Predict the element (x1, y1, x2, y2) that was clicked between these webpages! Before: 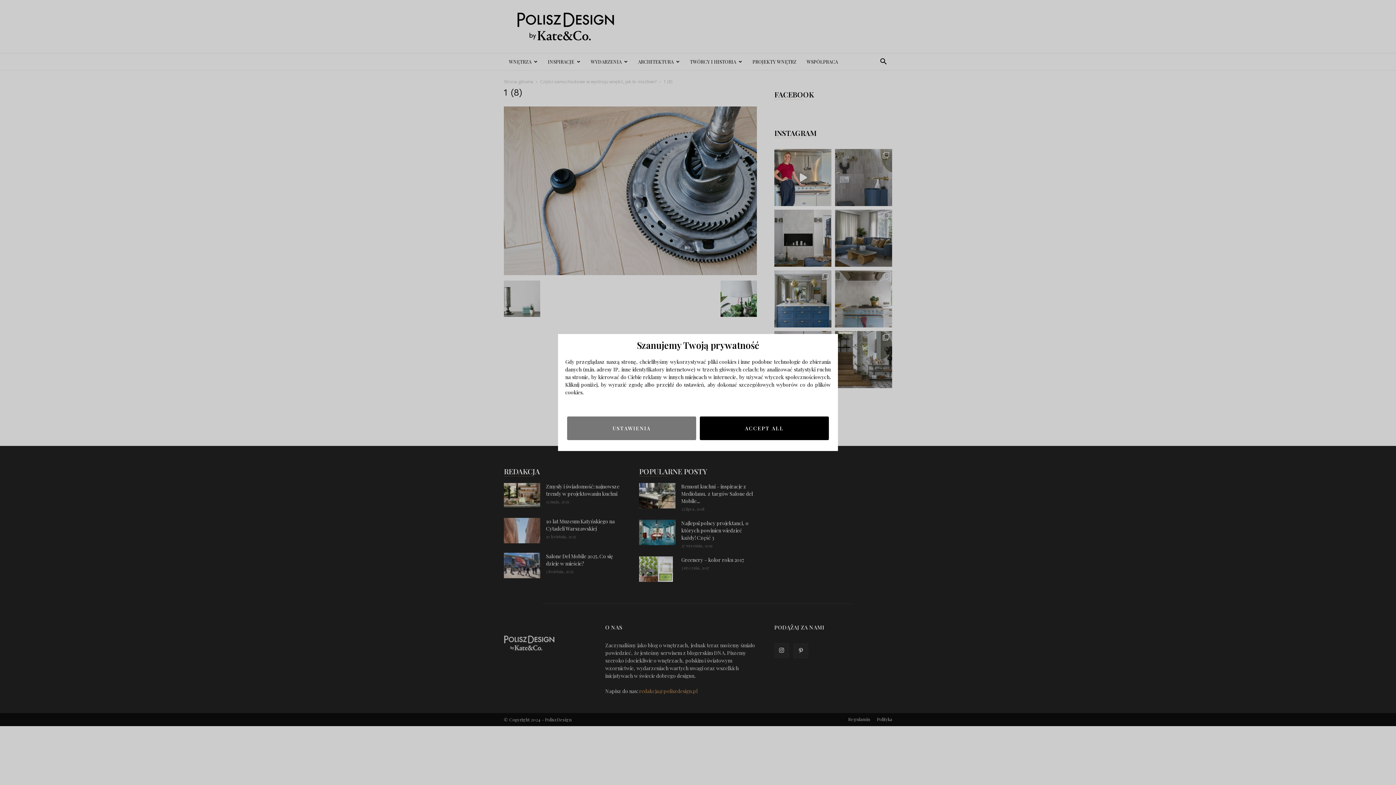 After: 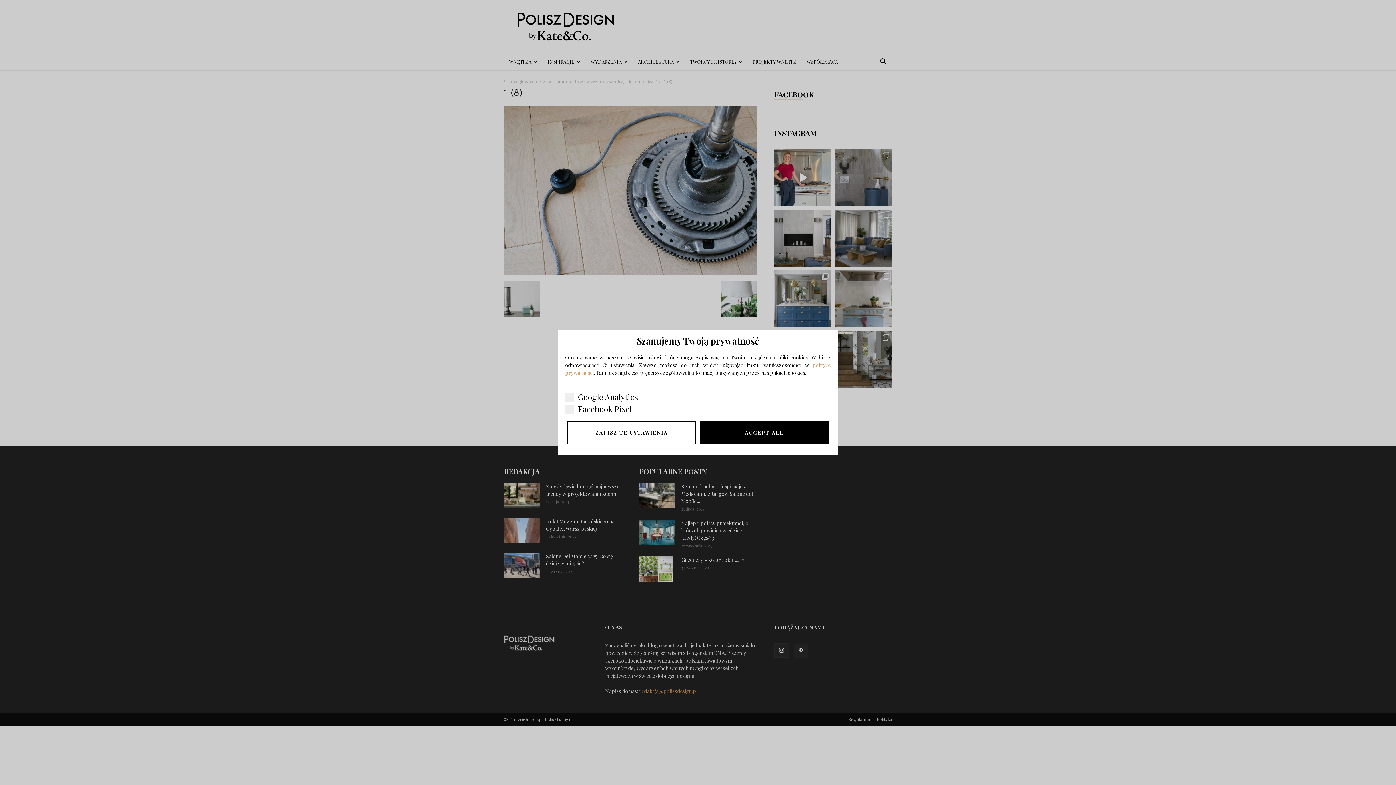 Action: bbox: (567, 416, 696, 440) label: USTAWIENIA